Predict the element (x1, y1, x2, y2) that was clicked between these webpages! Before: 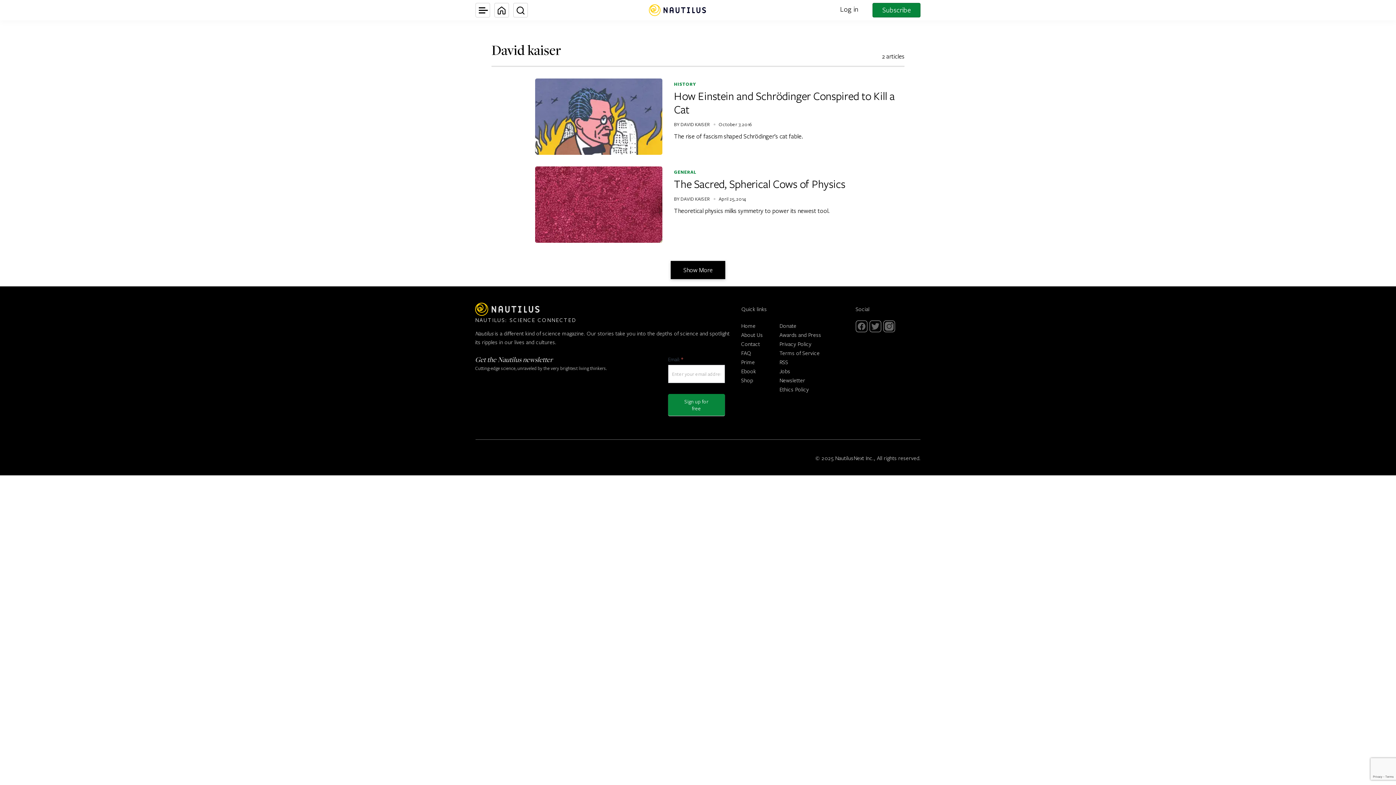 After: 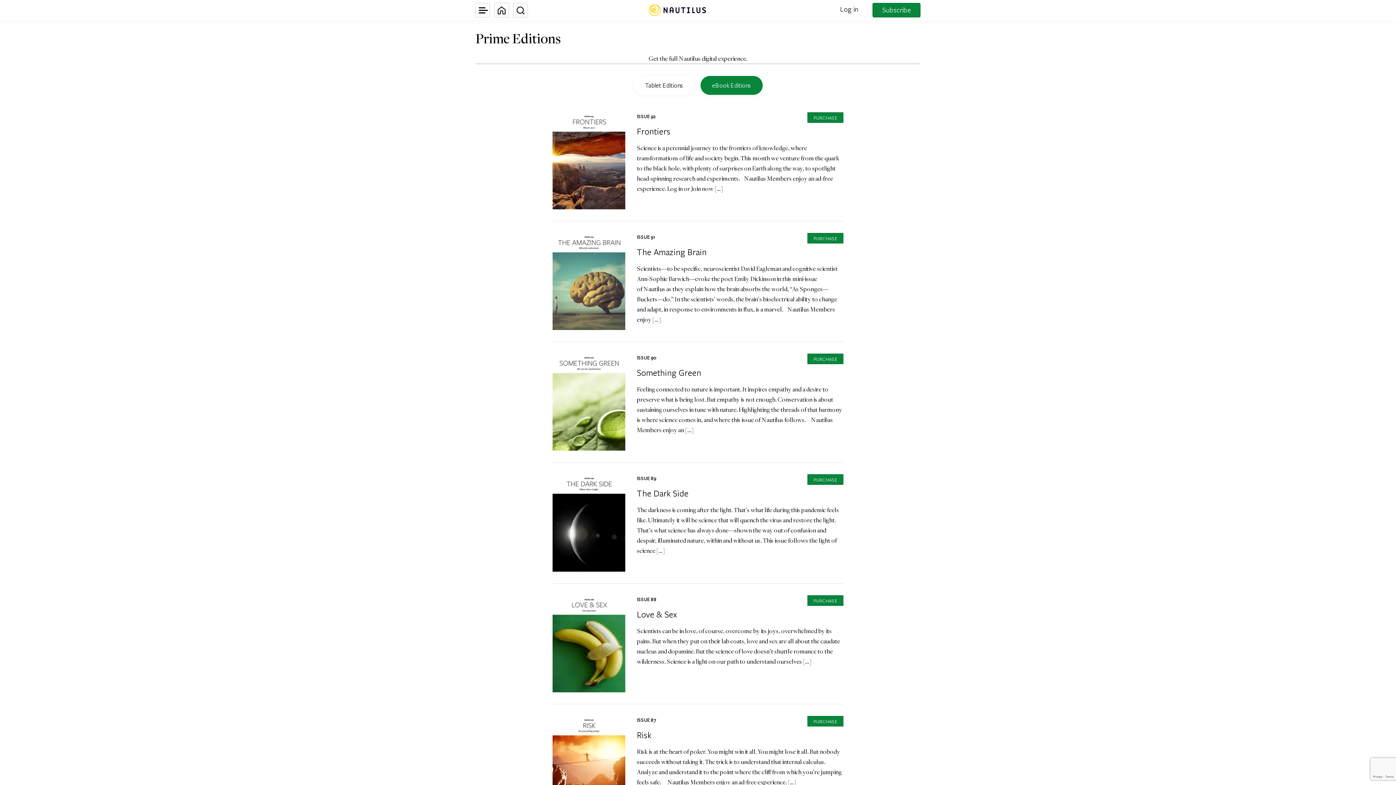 Action: label: Ebook bbox: (741, 367, 756, 374)